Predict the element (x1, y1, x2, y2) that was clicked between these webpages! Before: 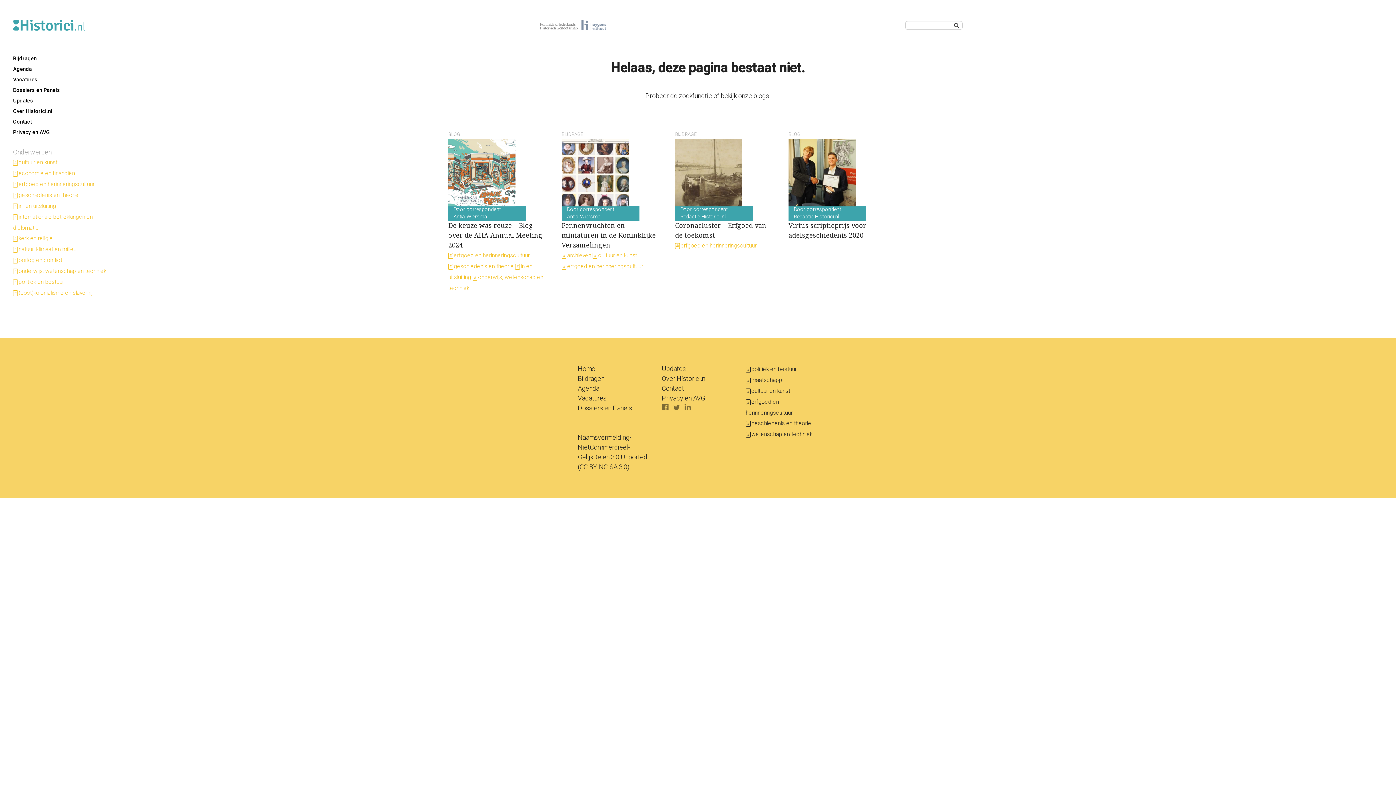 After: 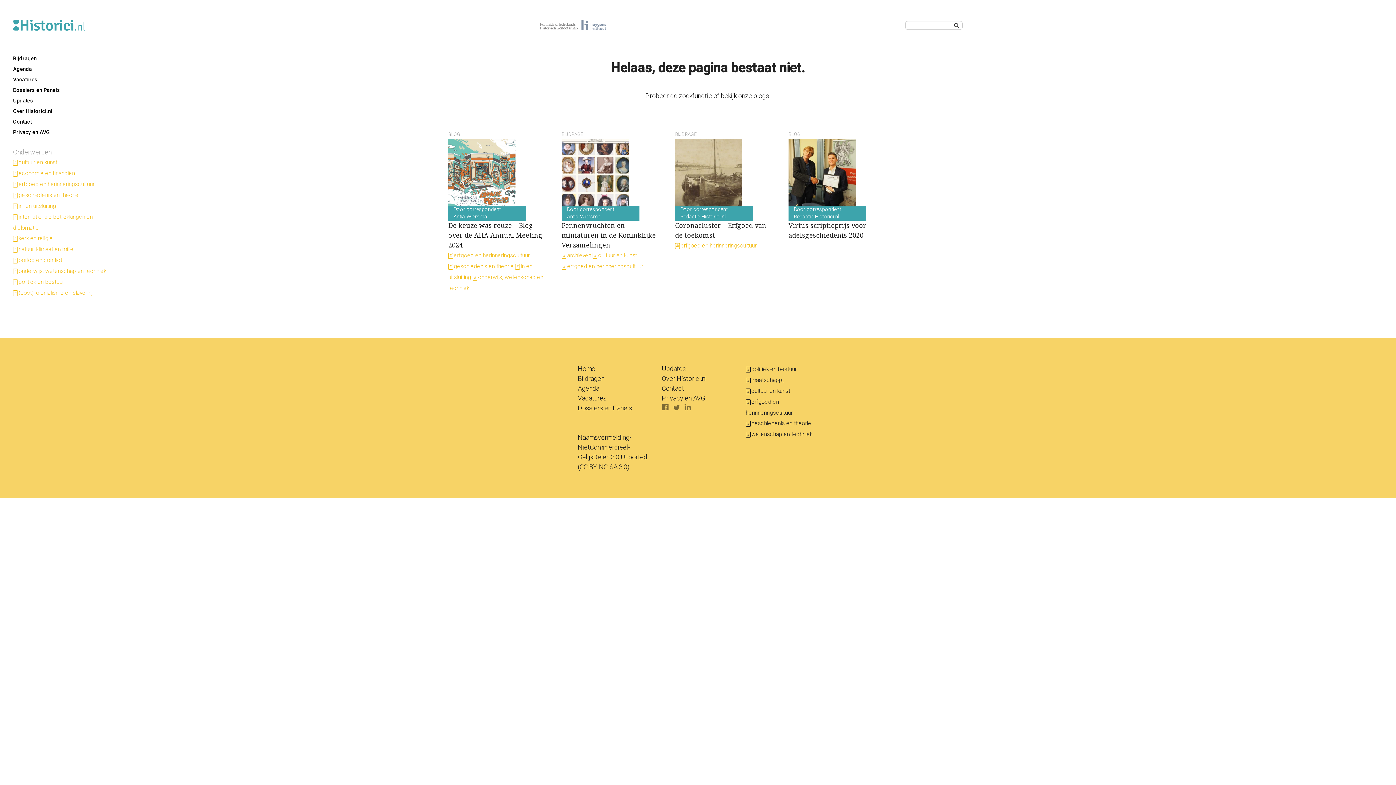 Action: bbox: (580, 26, 610, 34)